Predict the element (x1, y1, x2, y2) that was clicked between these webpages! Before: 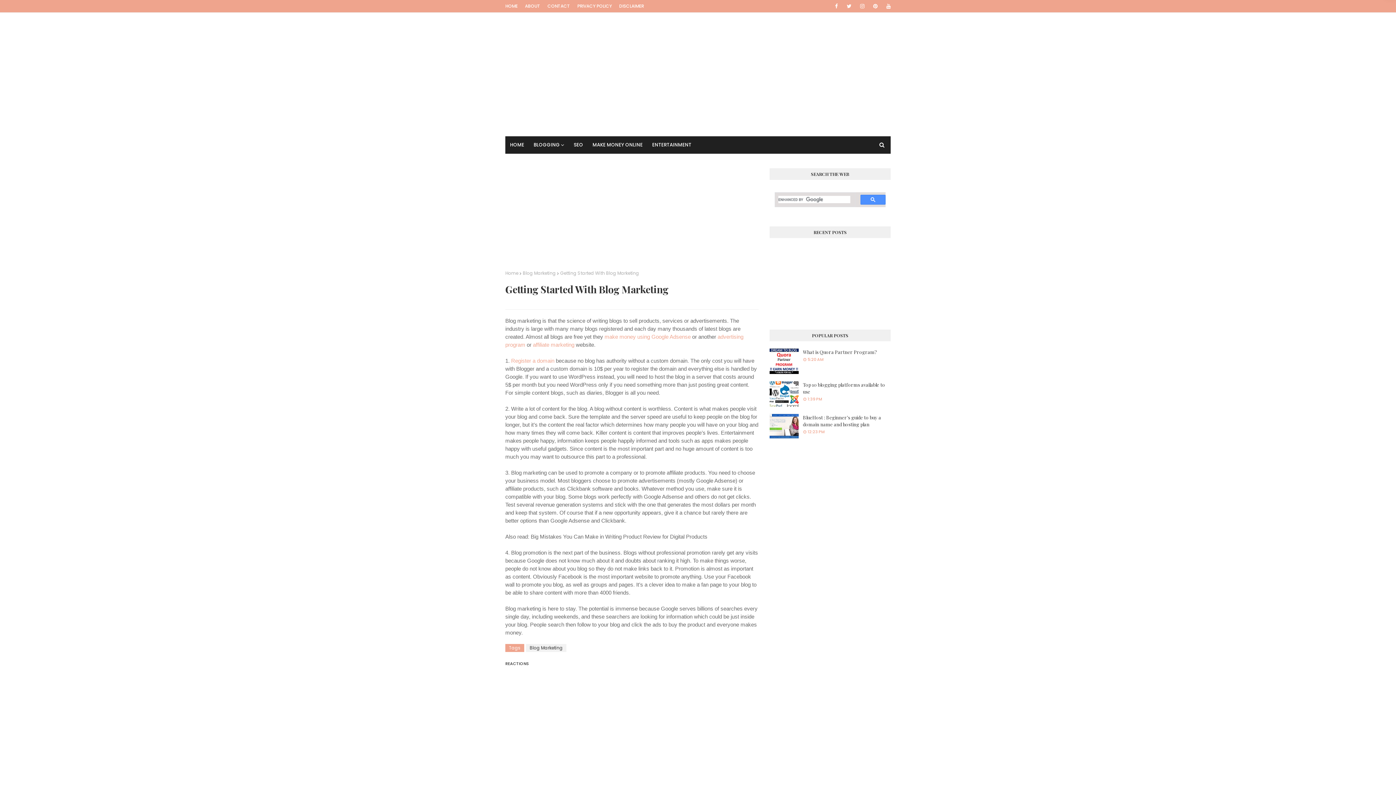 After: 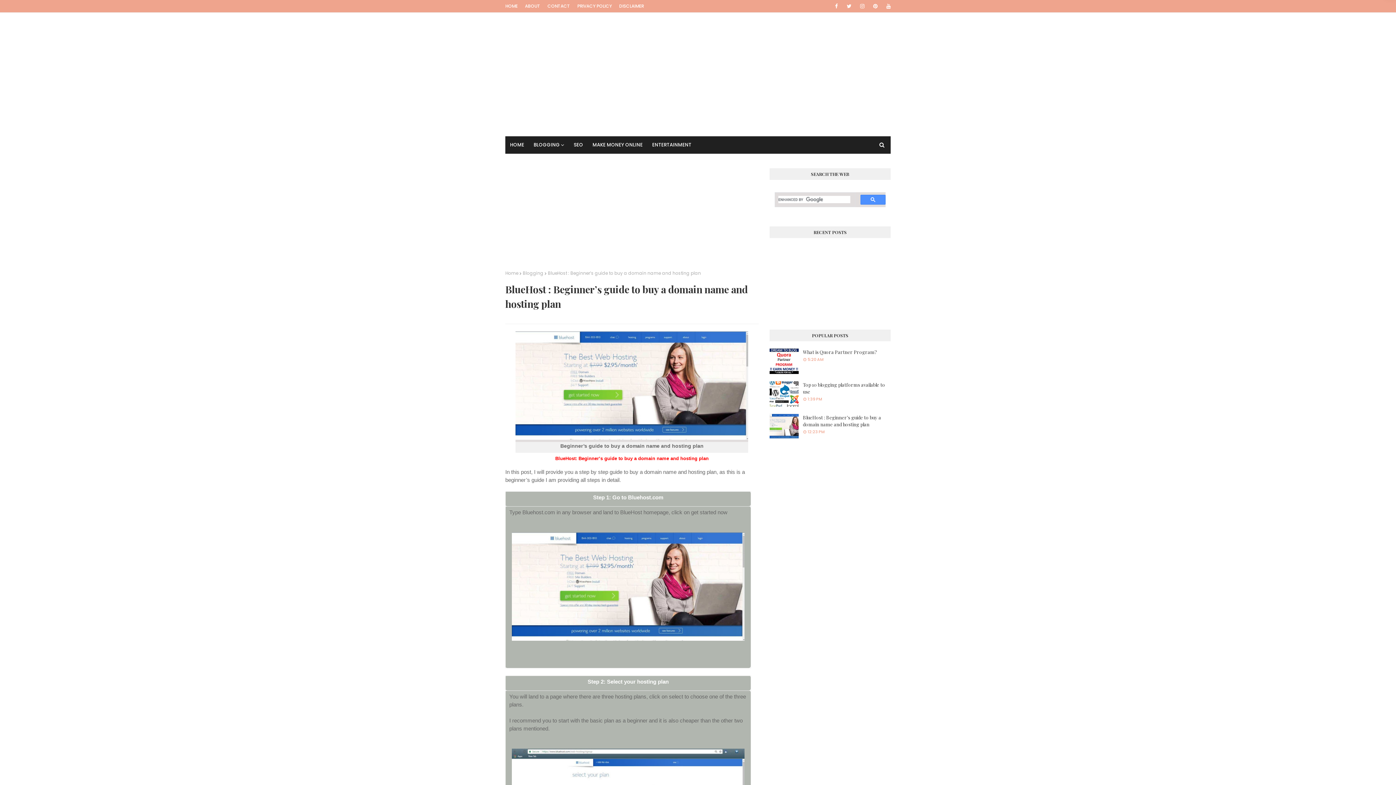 Action: bbox: (769, 414, 798, 439)